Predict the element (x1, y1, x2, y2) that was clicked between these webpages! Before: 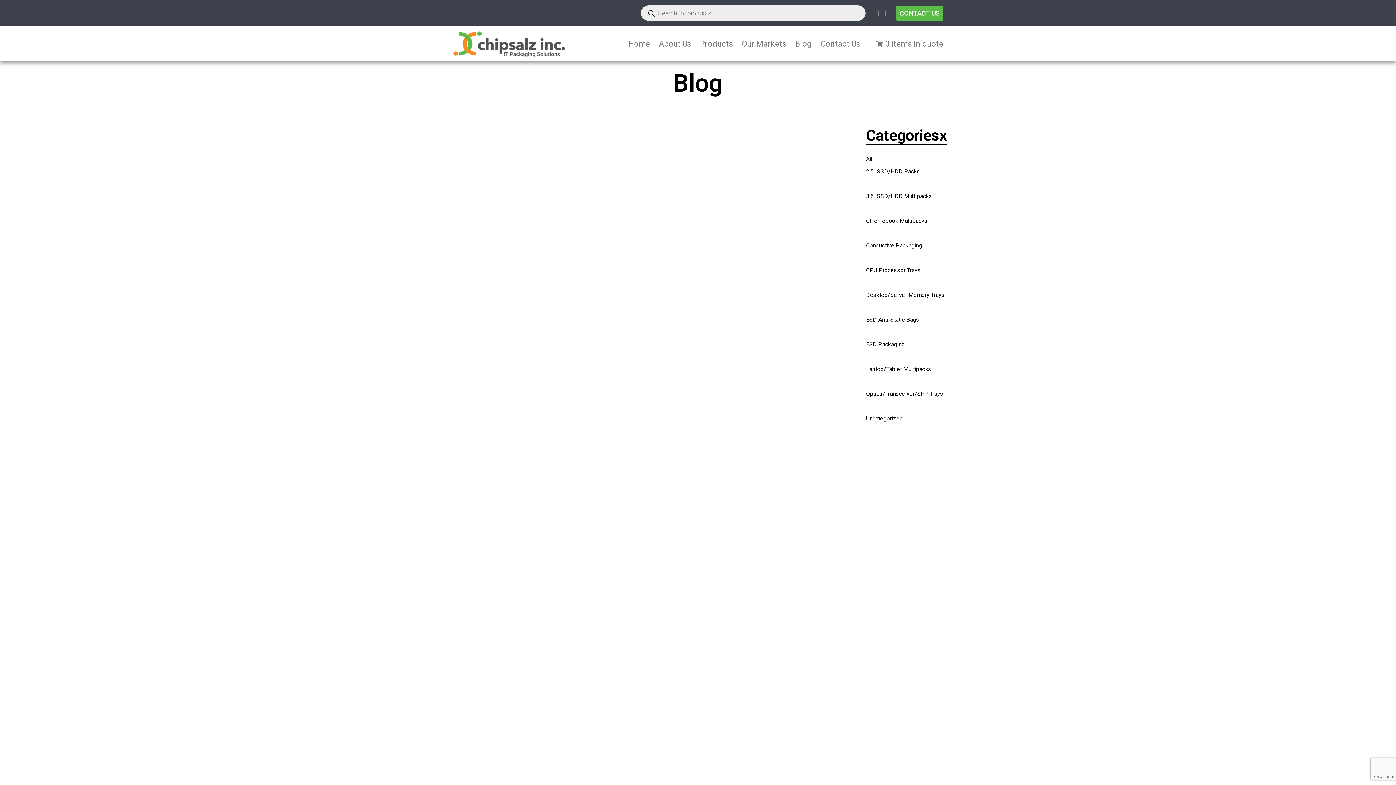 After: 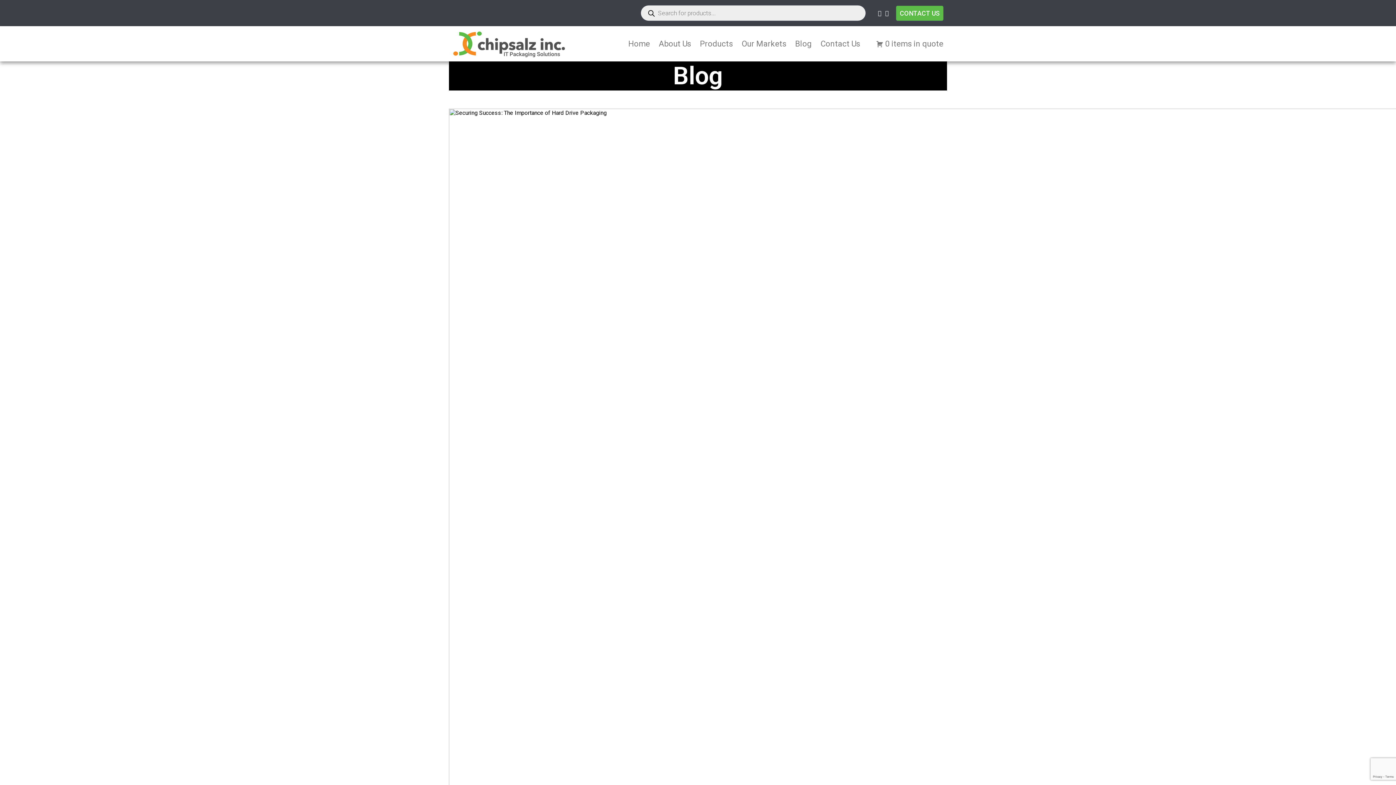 Action: bbox: (866, 192, 947, 199) label: 3.5" SSD/HDD Multipacks